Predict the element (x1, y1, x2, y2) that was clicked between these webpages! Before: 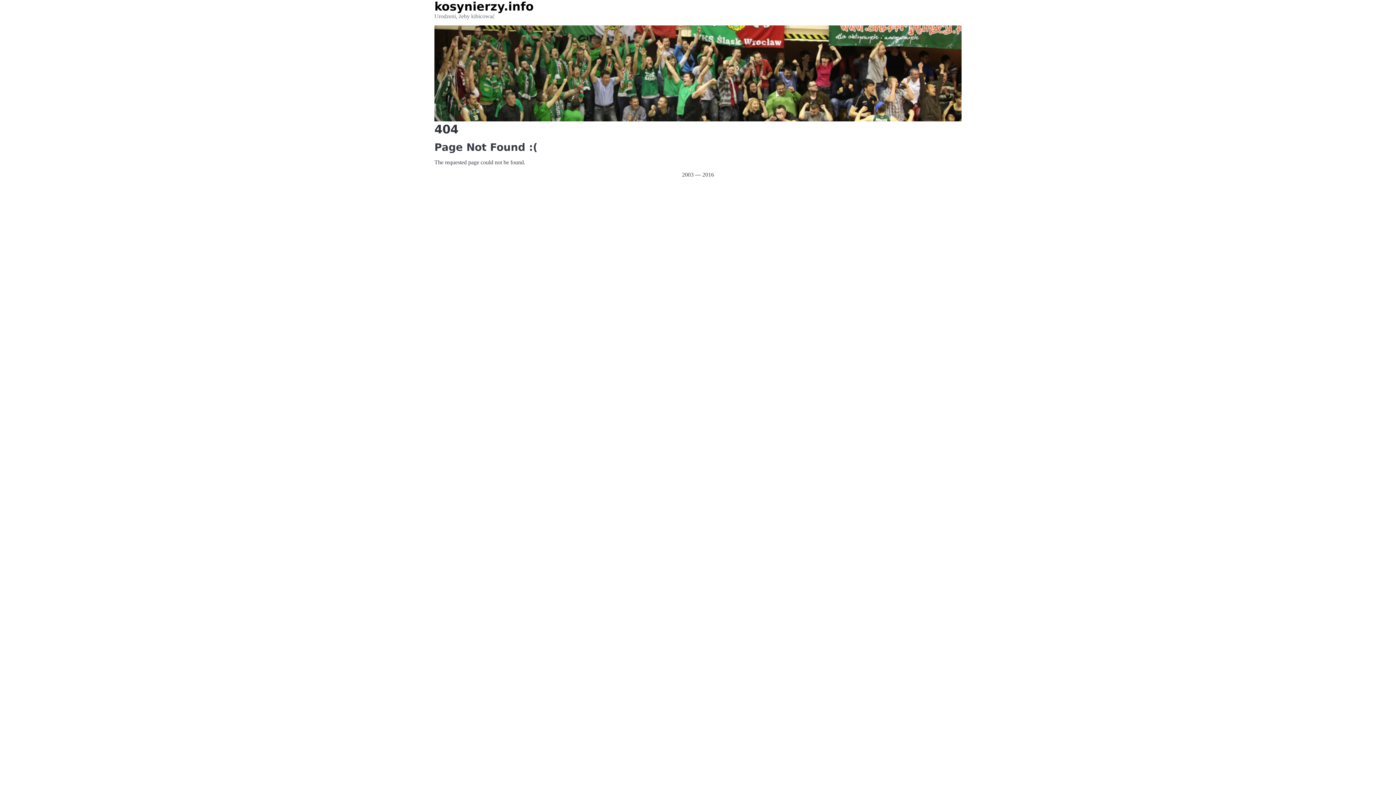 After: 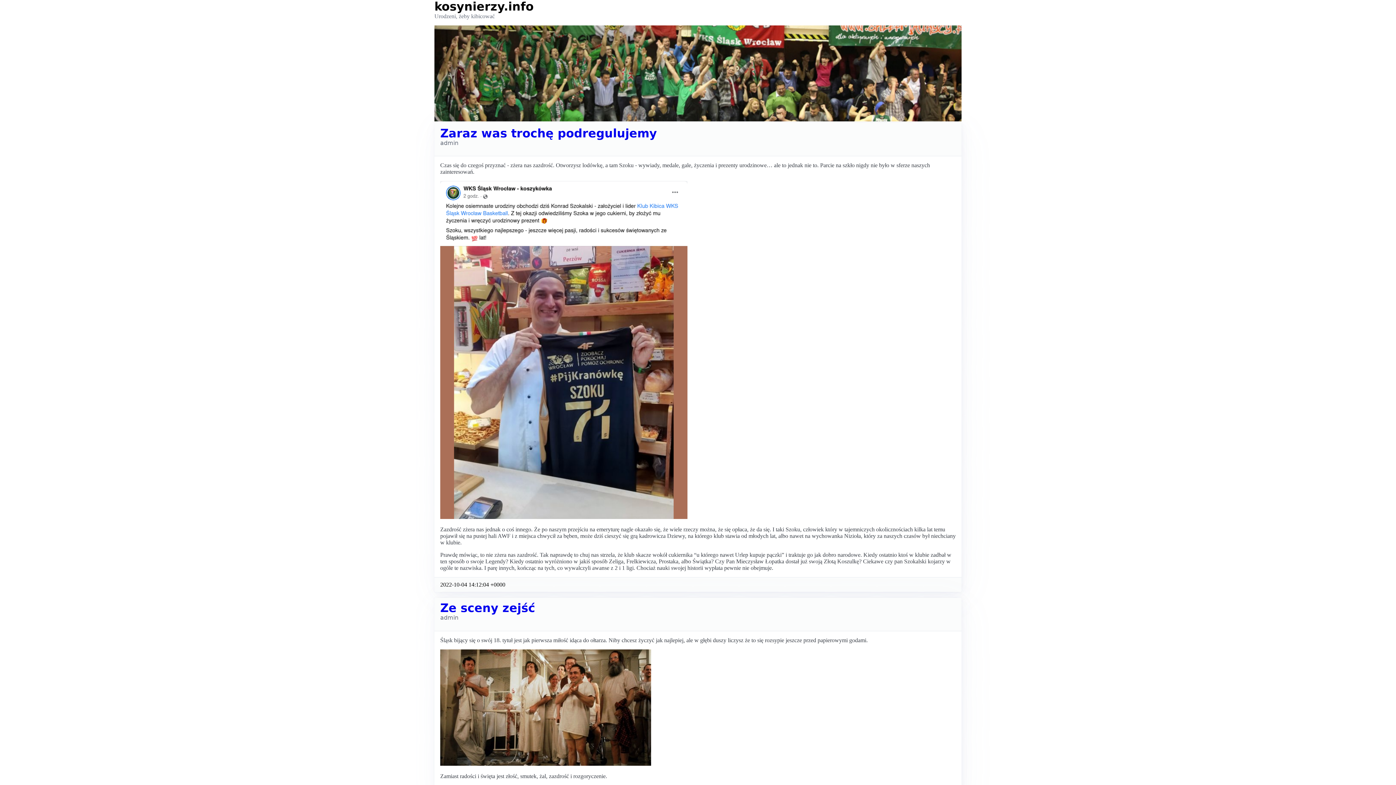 Action: bbox: (434, 0, 533, 13) label: kosynierzy.info